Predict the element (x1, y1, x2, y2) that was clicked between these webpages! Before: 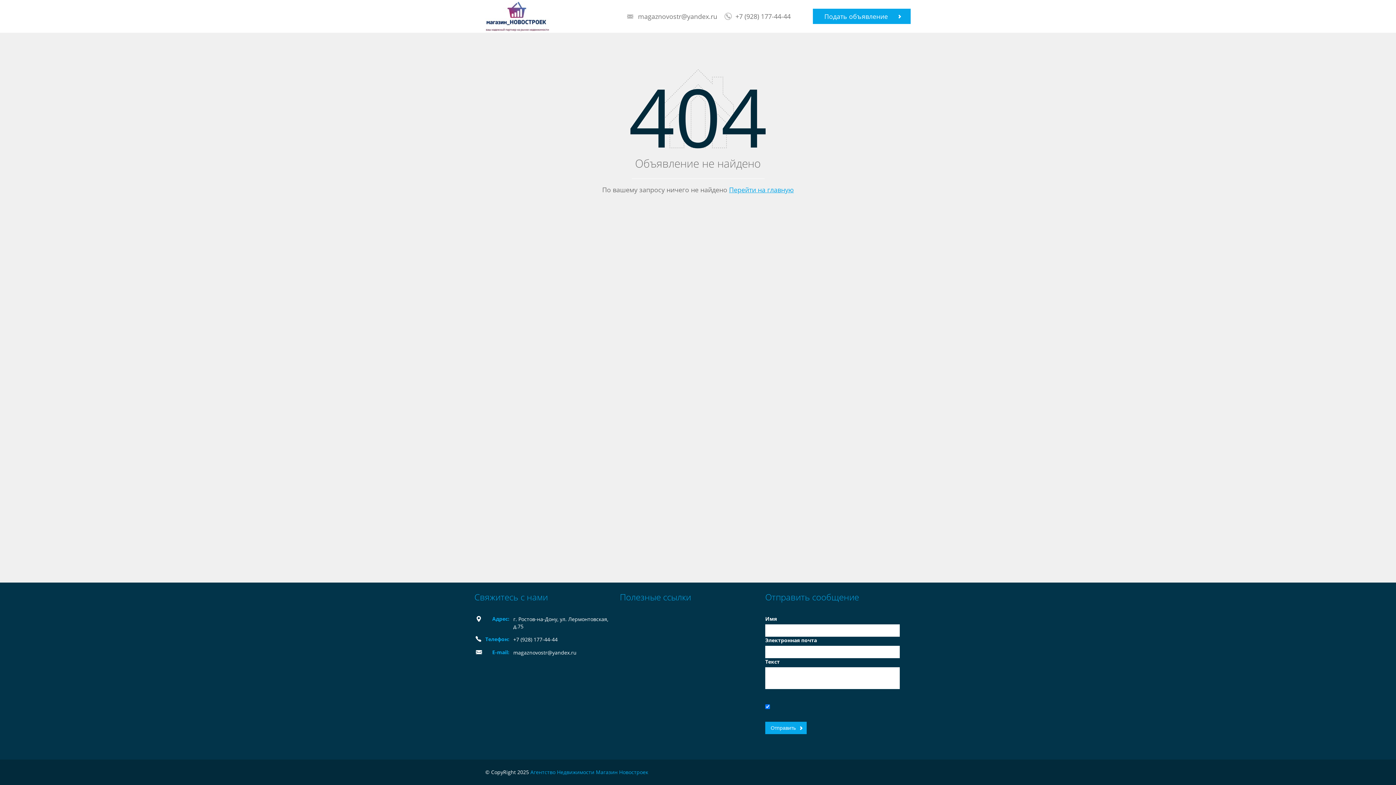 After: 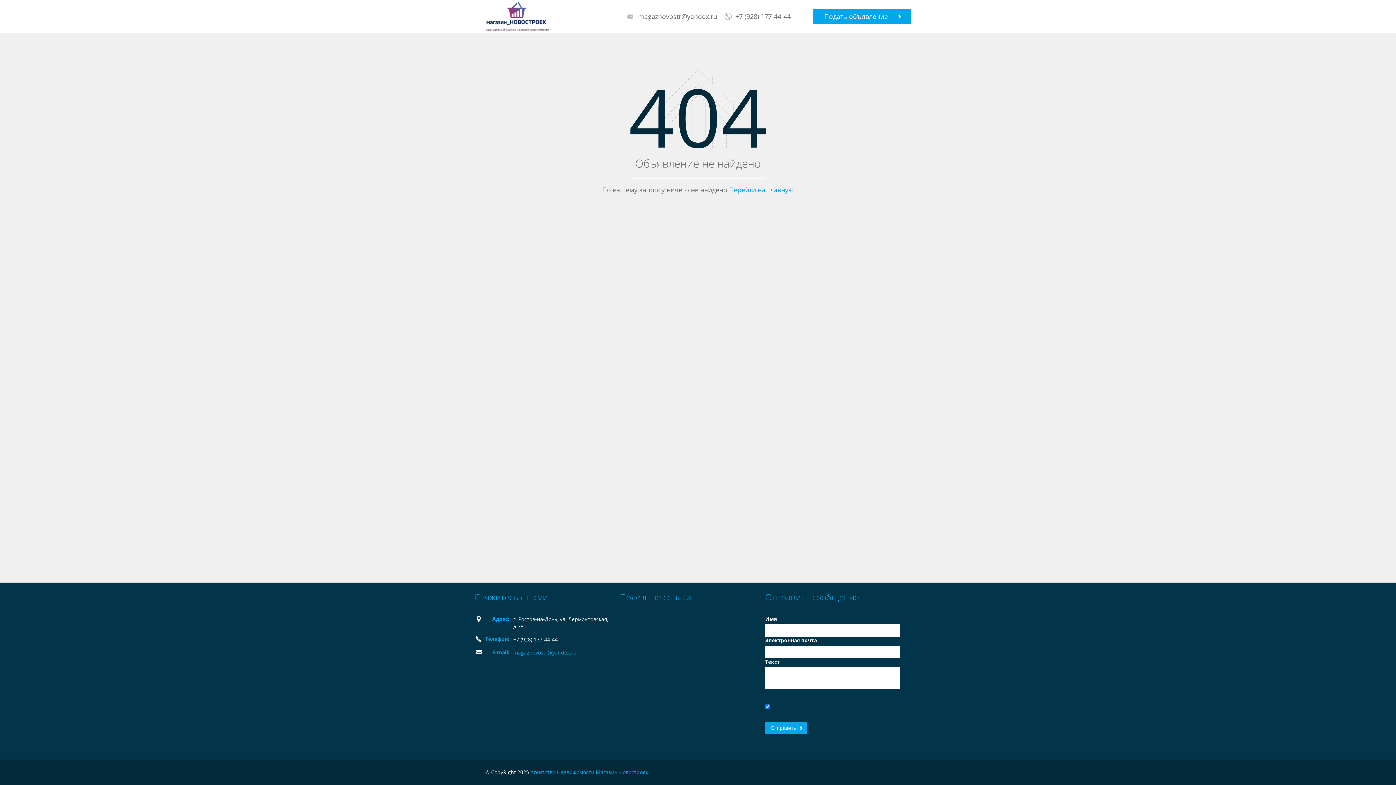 Action: label: magaznovostr@yandex.ru bbox: (513, 649, 576, 656)